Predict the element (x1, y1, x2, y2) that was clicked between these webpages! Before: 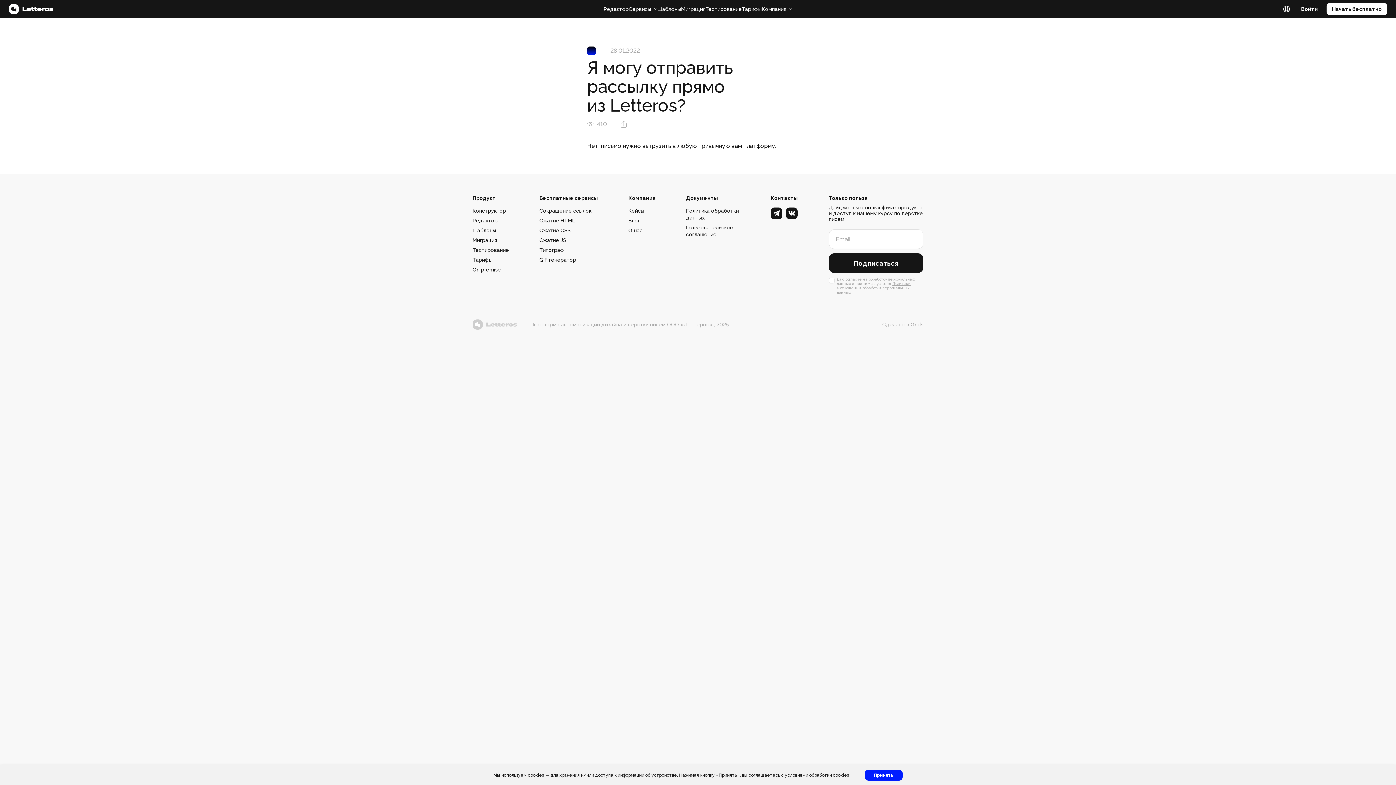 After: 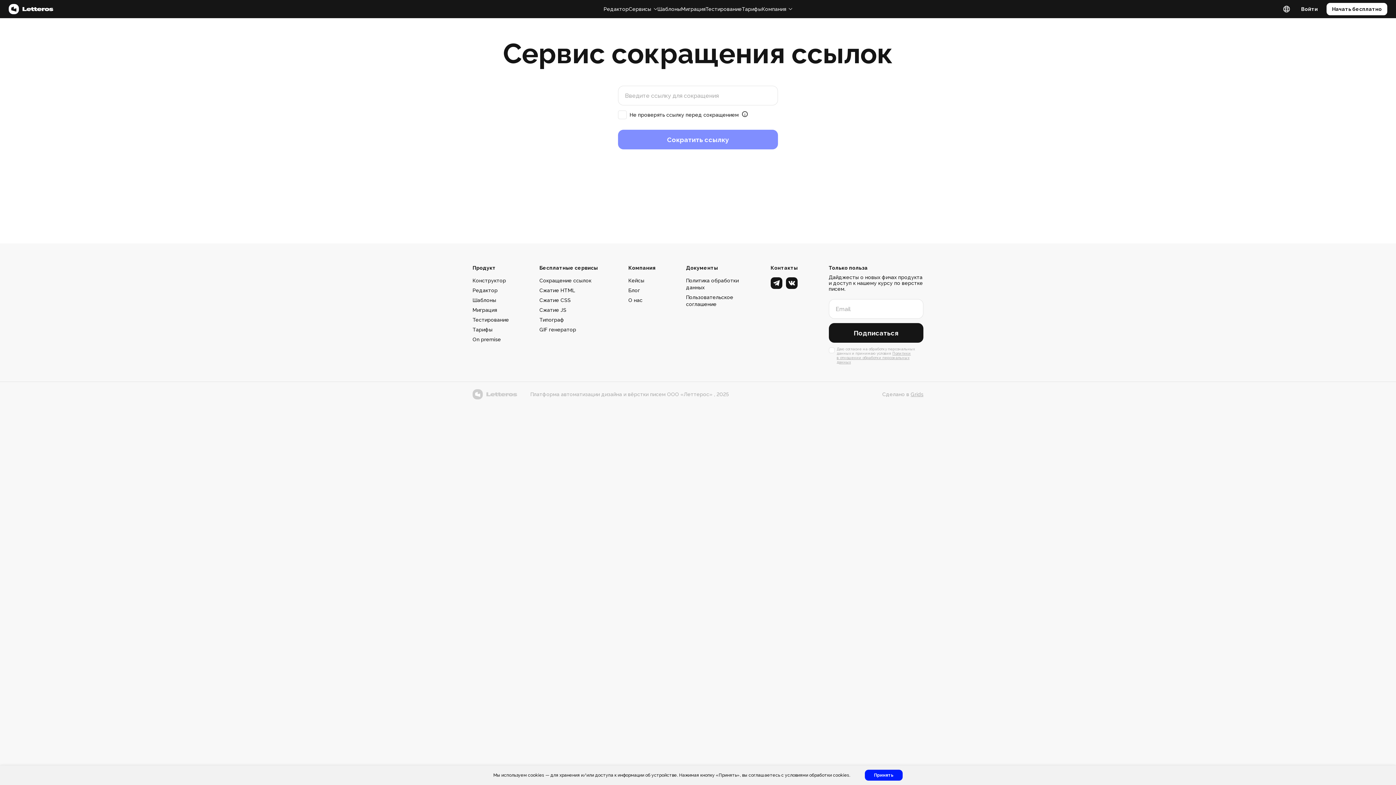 Action: bbox: (539, 208, 591, 213) label: Сокращение ссылок